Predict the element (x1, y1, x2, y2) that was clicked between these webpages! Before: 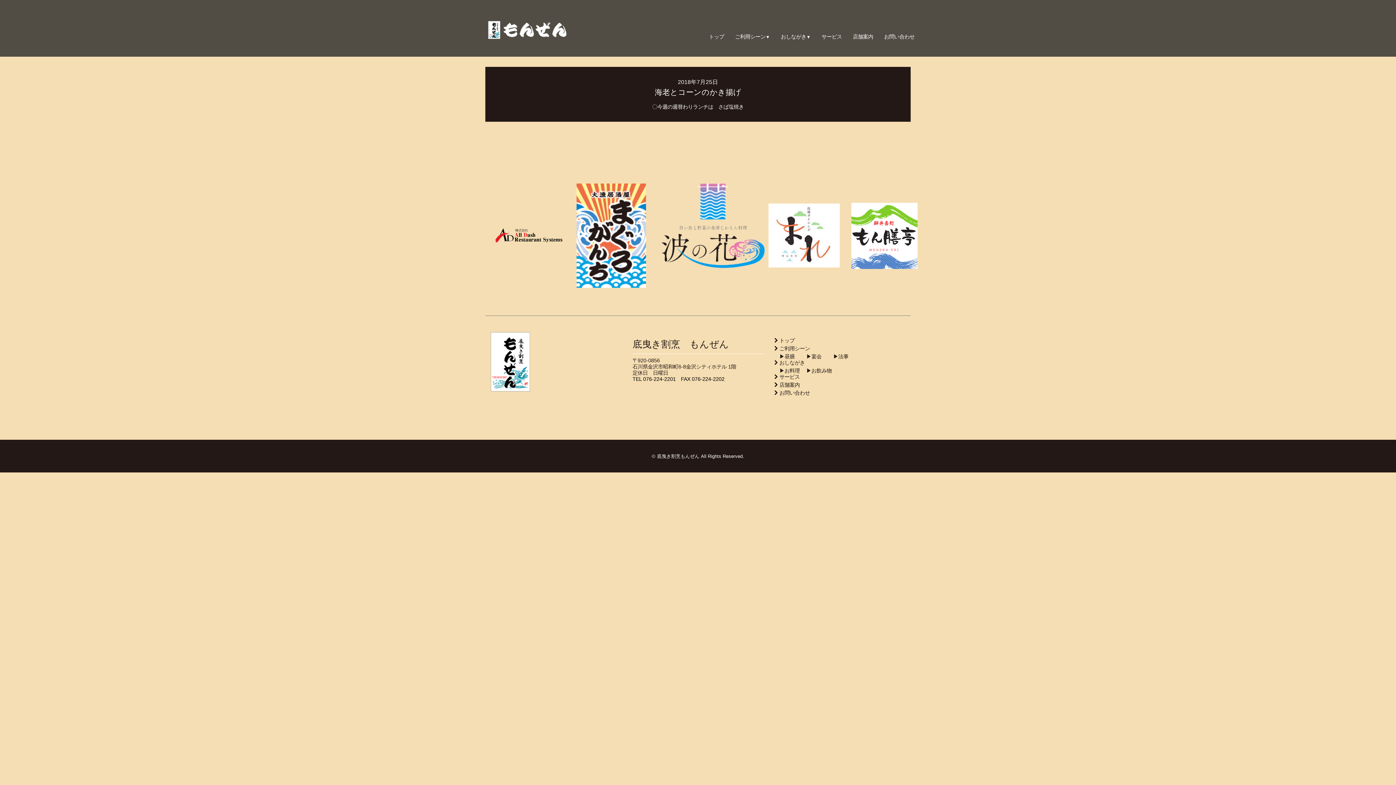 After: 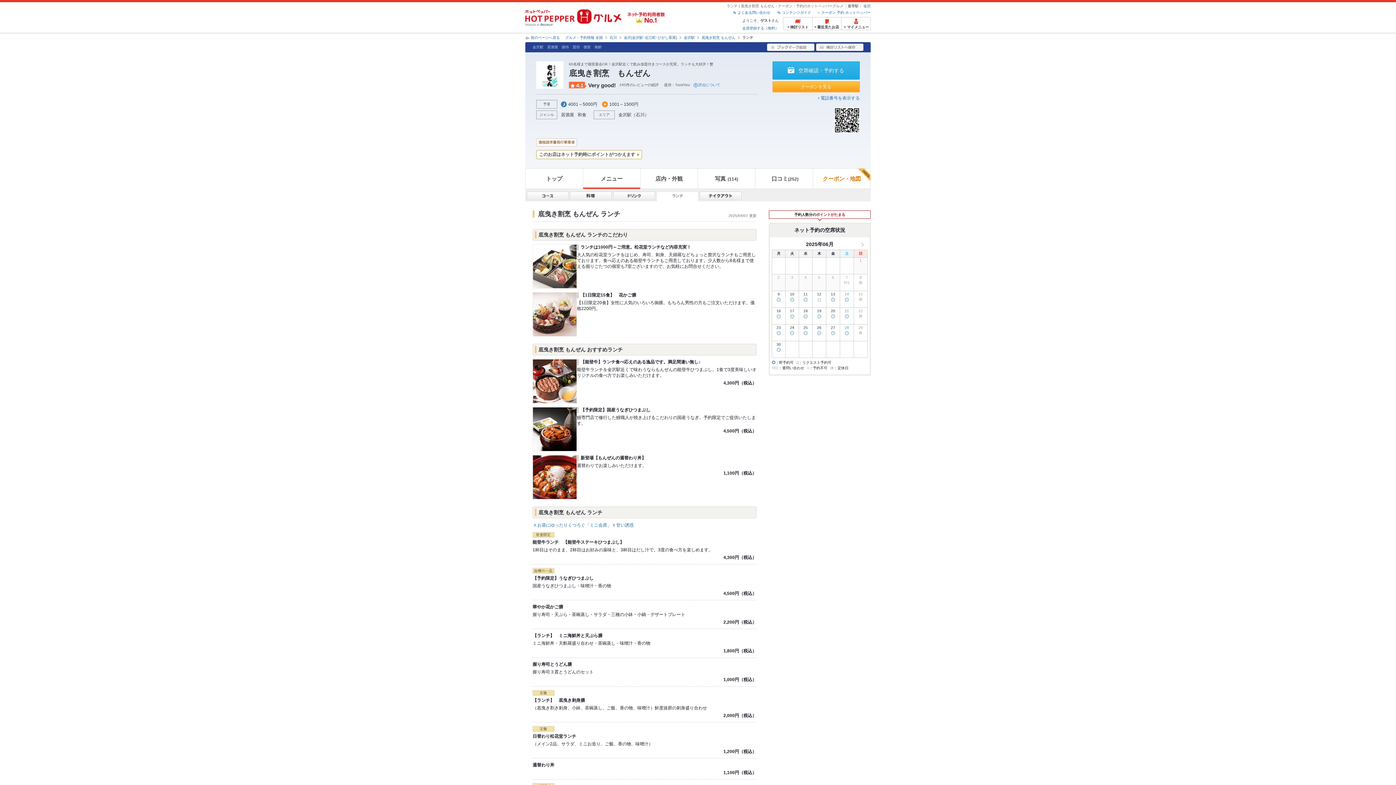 Action: label: 　▶︎昼膳 bbox: (774, 353, 794, 359)